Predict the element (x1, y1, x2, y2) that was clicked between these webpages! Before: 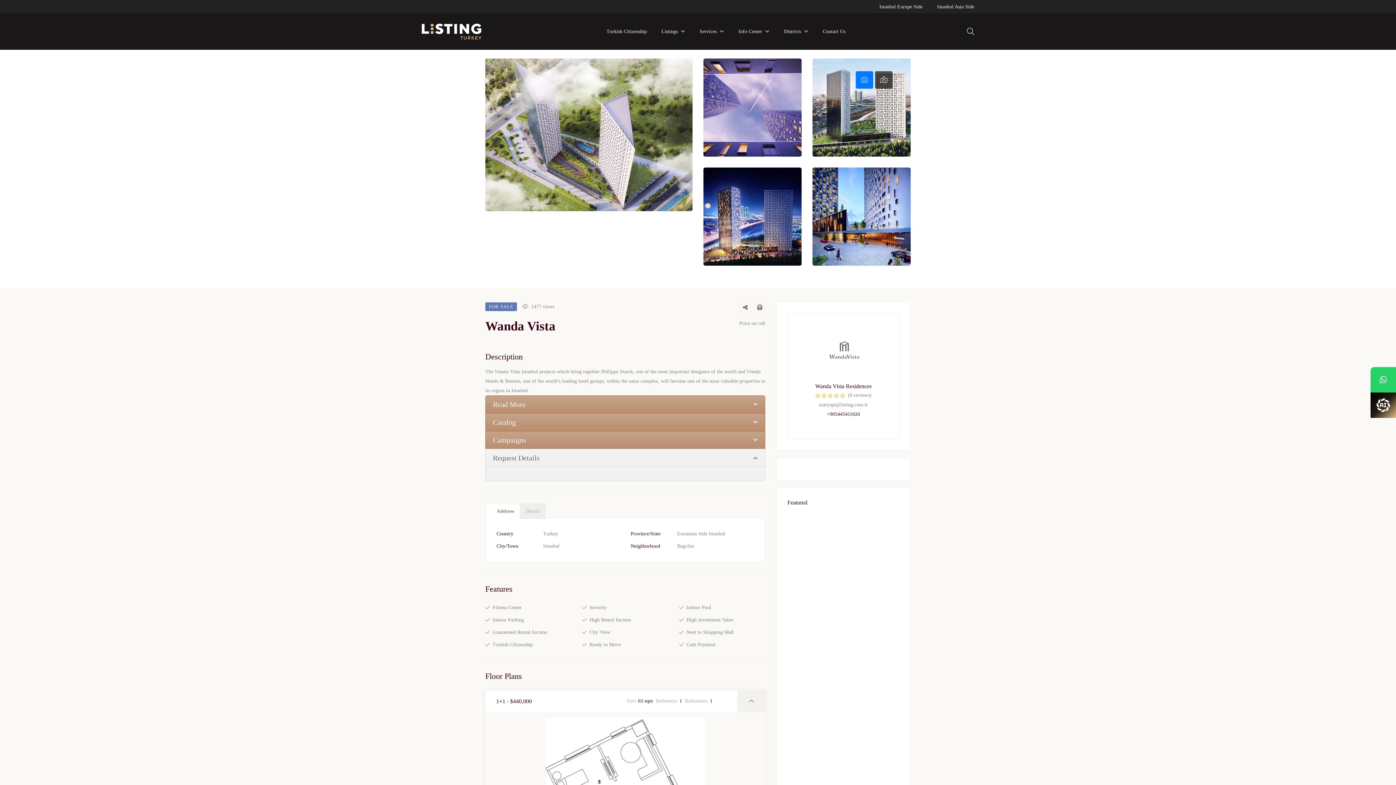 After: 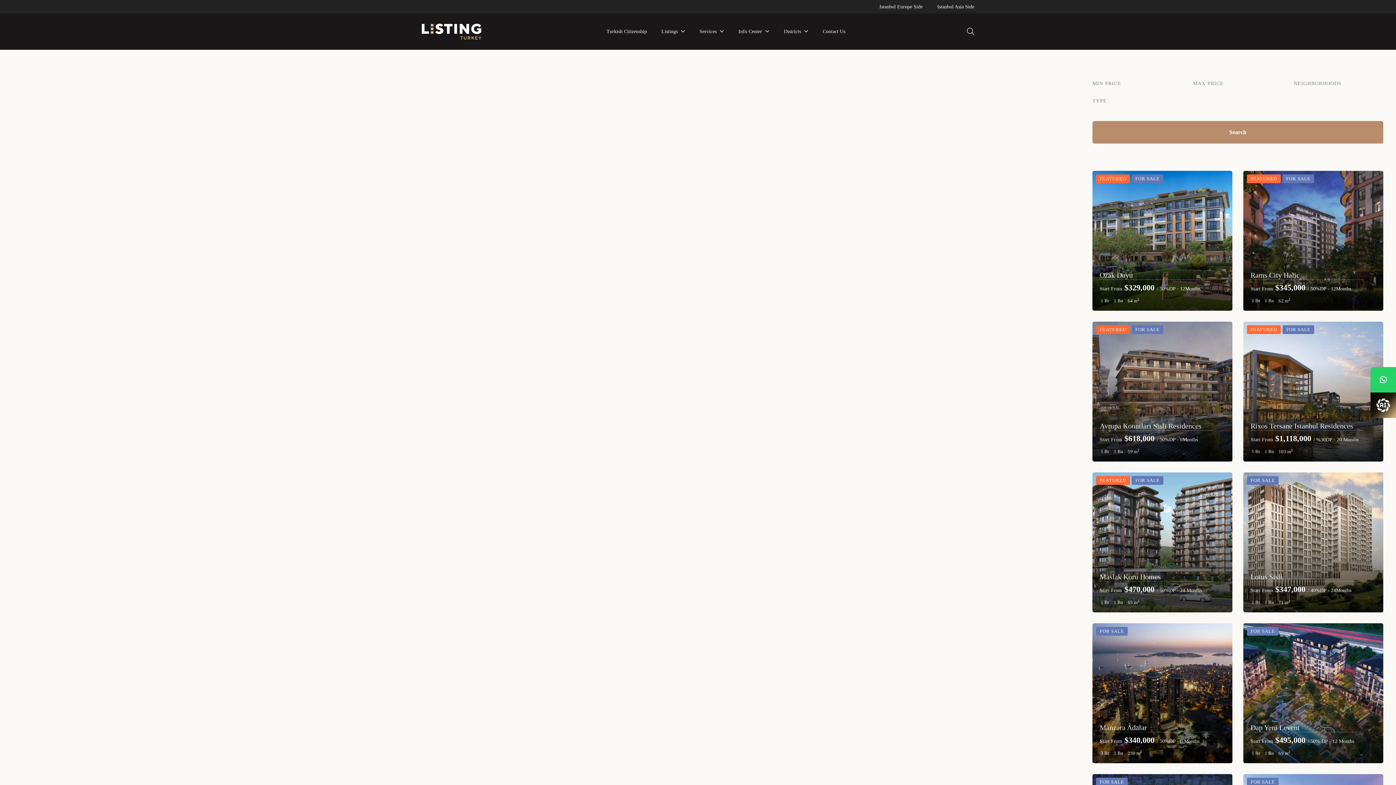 Action: label: Indoor Parking bbox: (492, 615, 524, 625)